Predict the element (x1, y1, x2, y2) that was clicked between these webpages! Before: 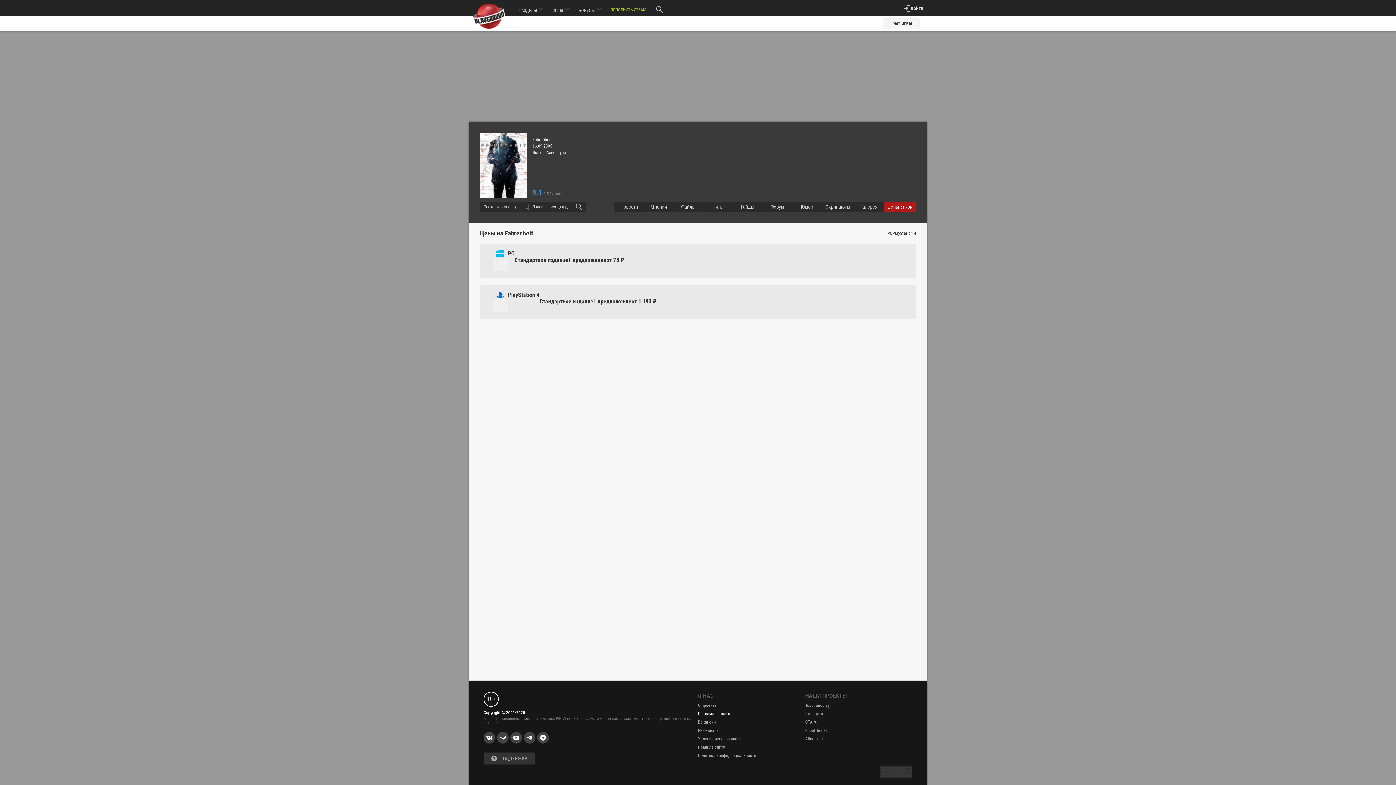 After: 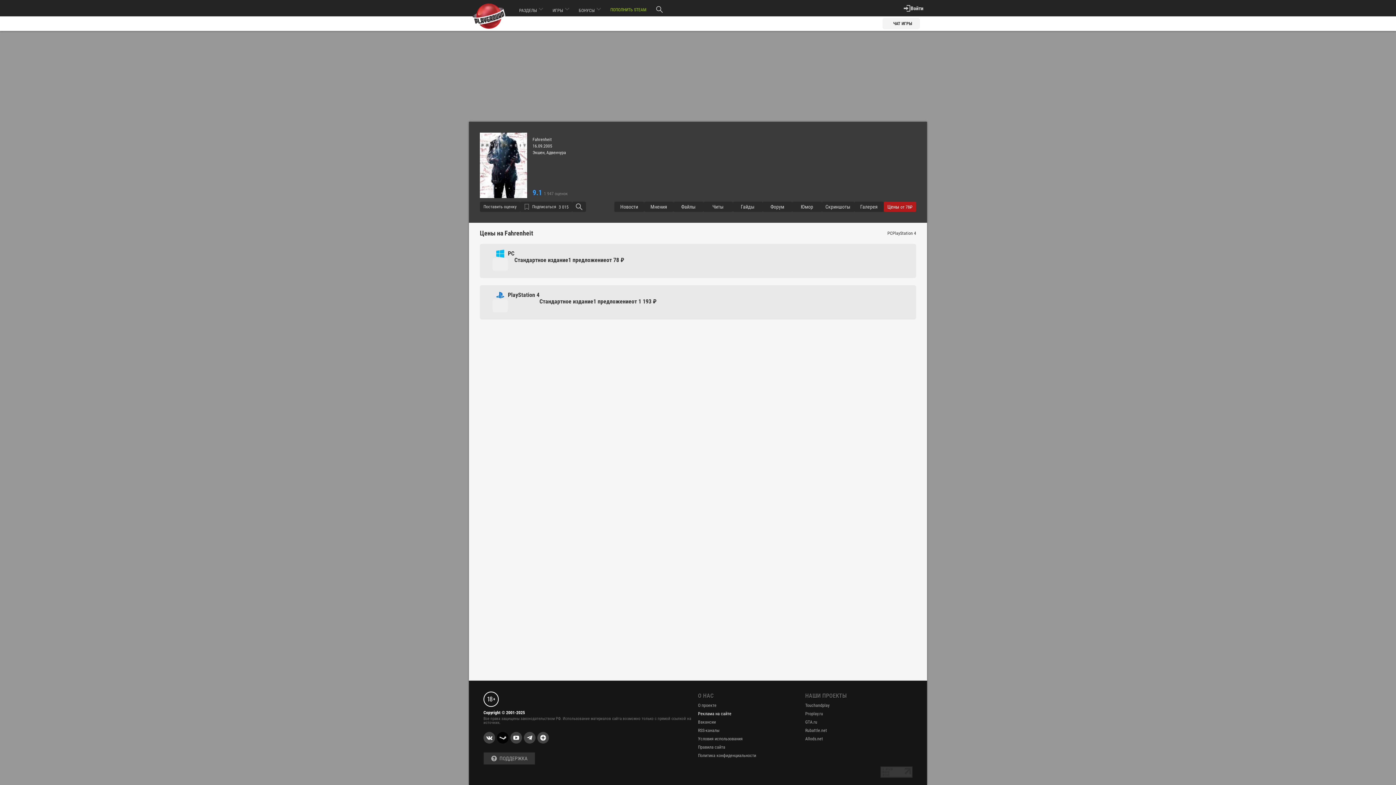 Action: bbox: (497, 732, 508, 744)